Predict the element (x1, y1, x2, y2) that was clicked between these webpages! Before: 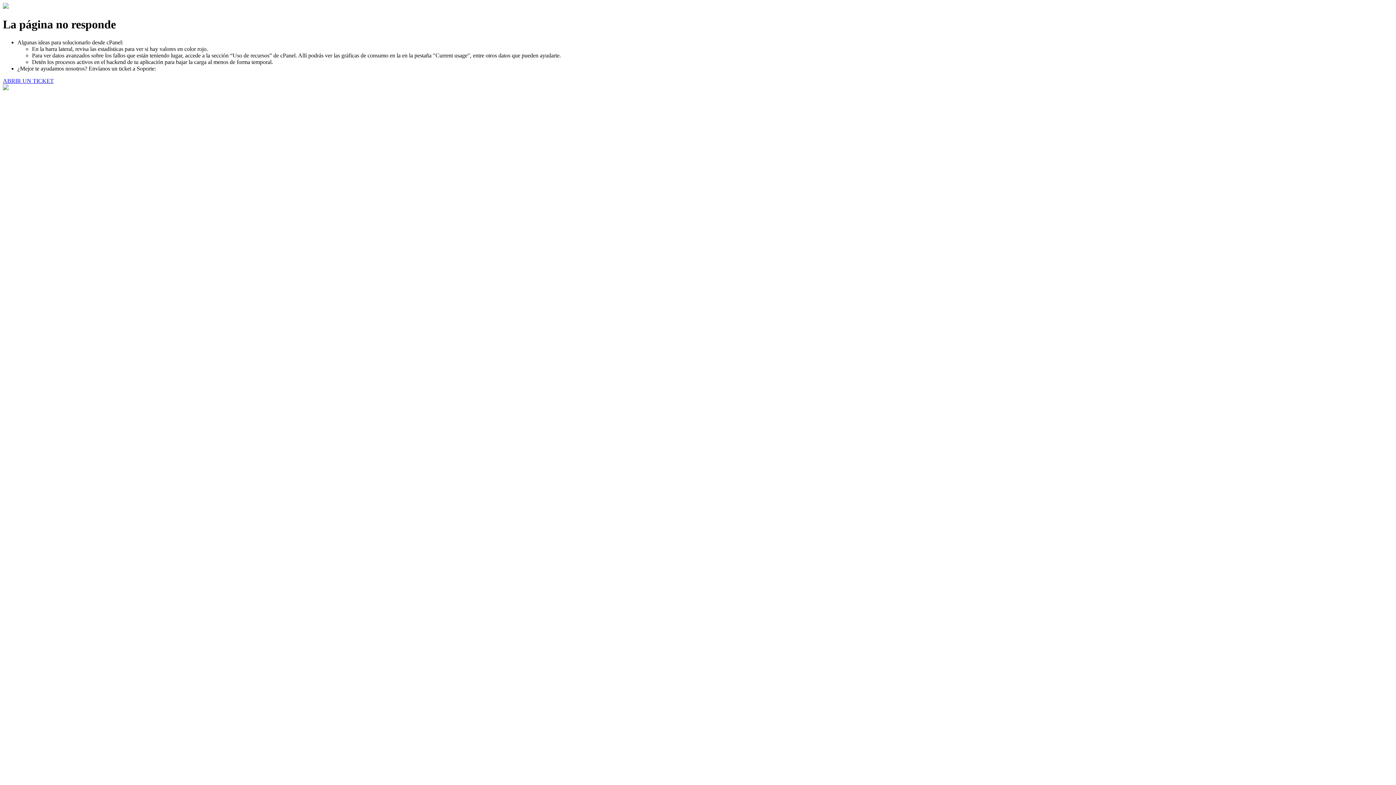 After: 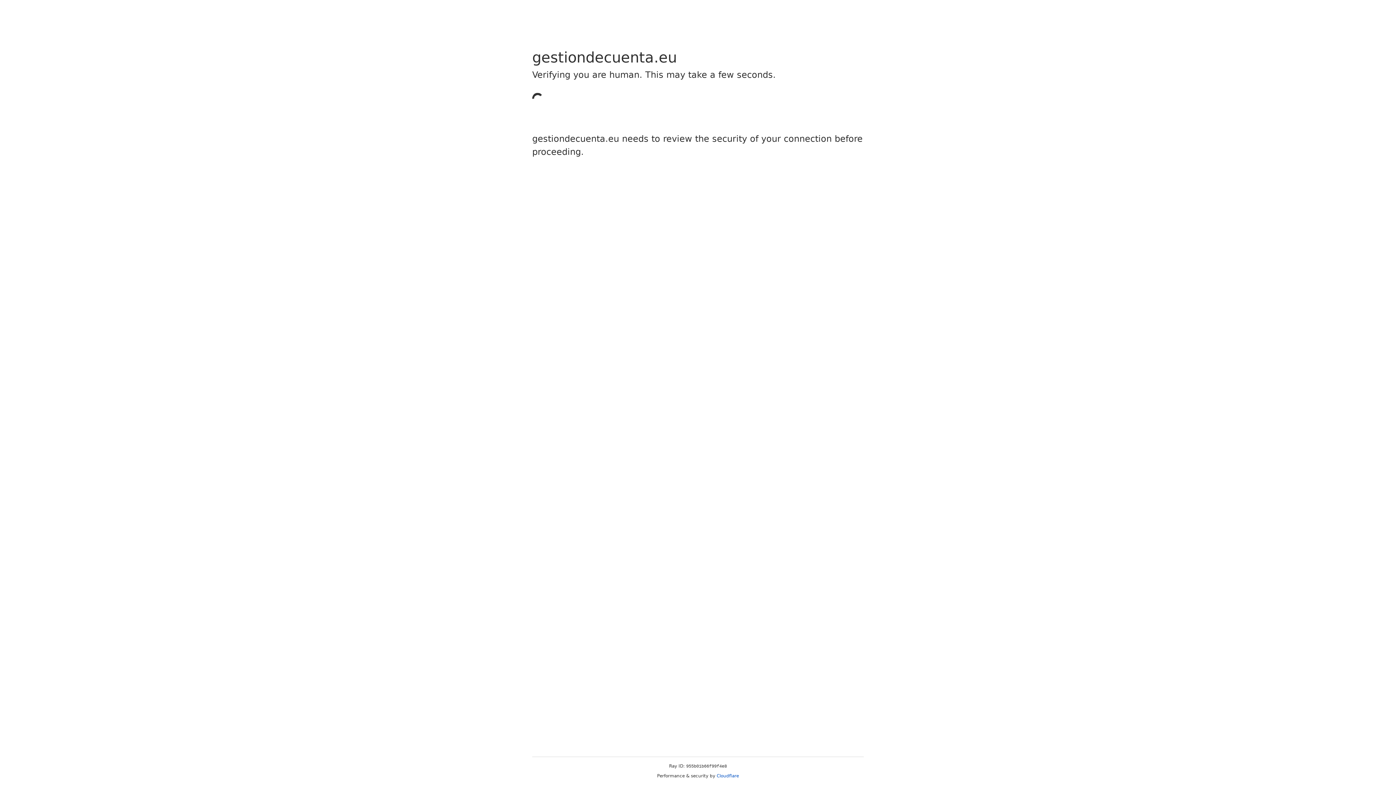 Action: bbox: (2, 77, 53, 83) label: ABRIR UN TICKET